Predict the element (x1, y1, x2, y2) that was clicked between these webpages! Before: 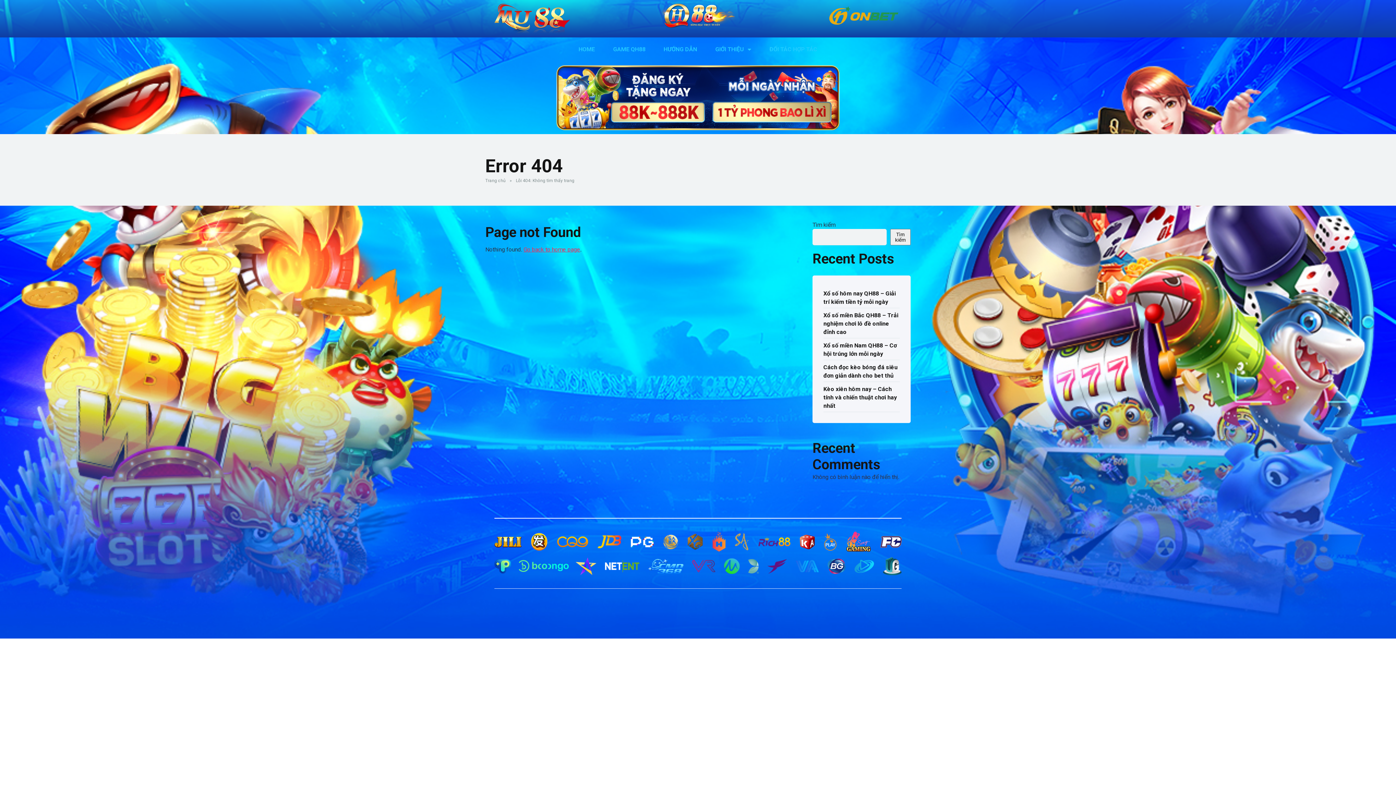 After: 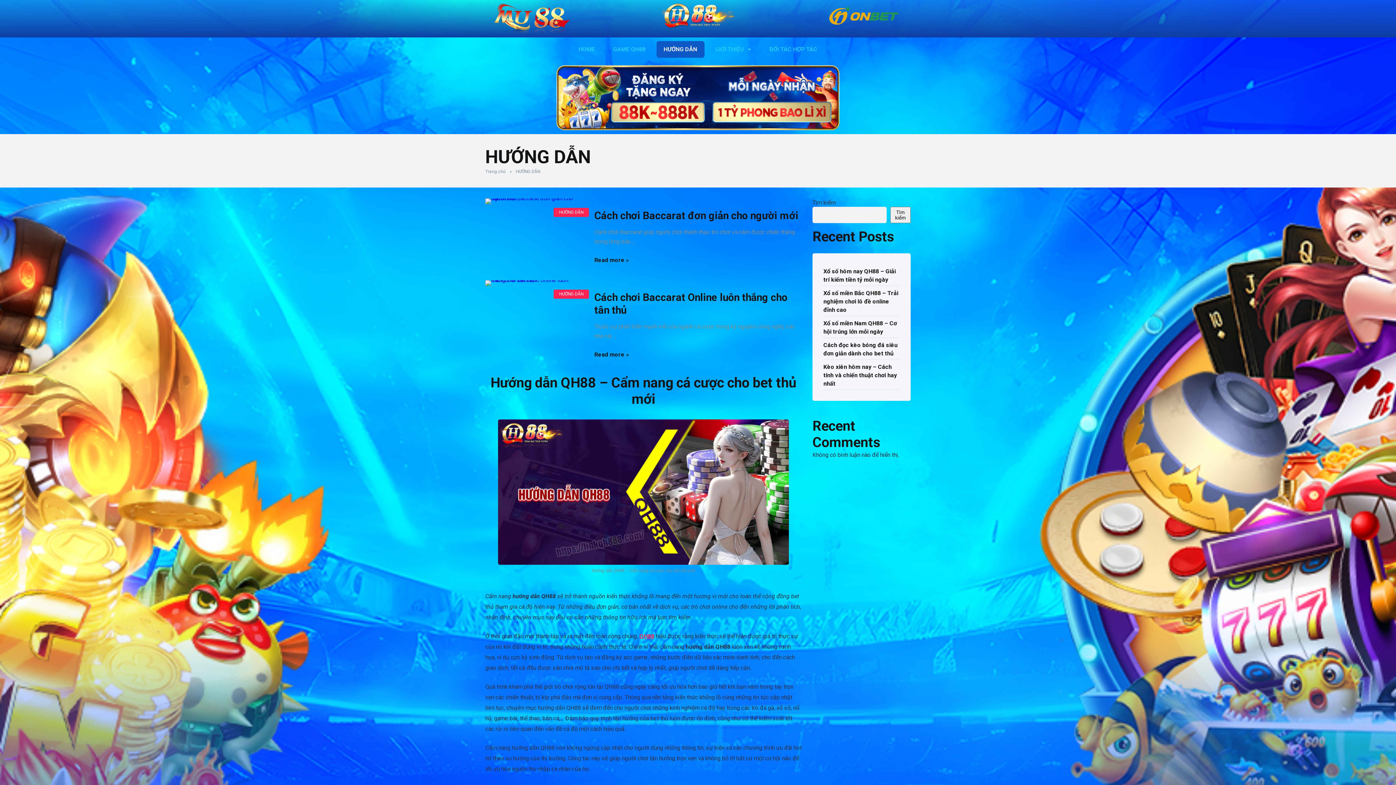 Action: bbox: (656, 41, 704, 57) label: HƯỚNG DẪN